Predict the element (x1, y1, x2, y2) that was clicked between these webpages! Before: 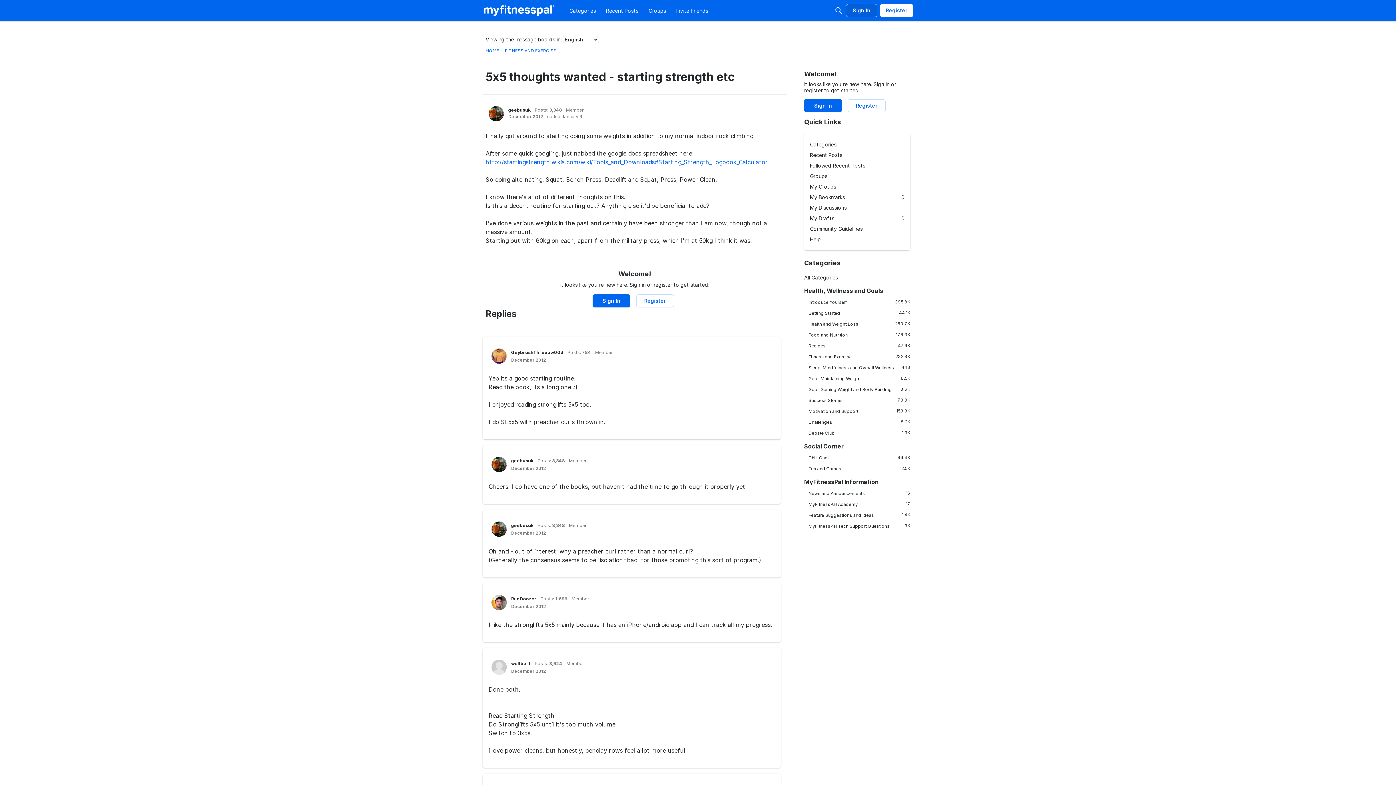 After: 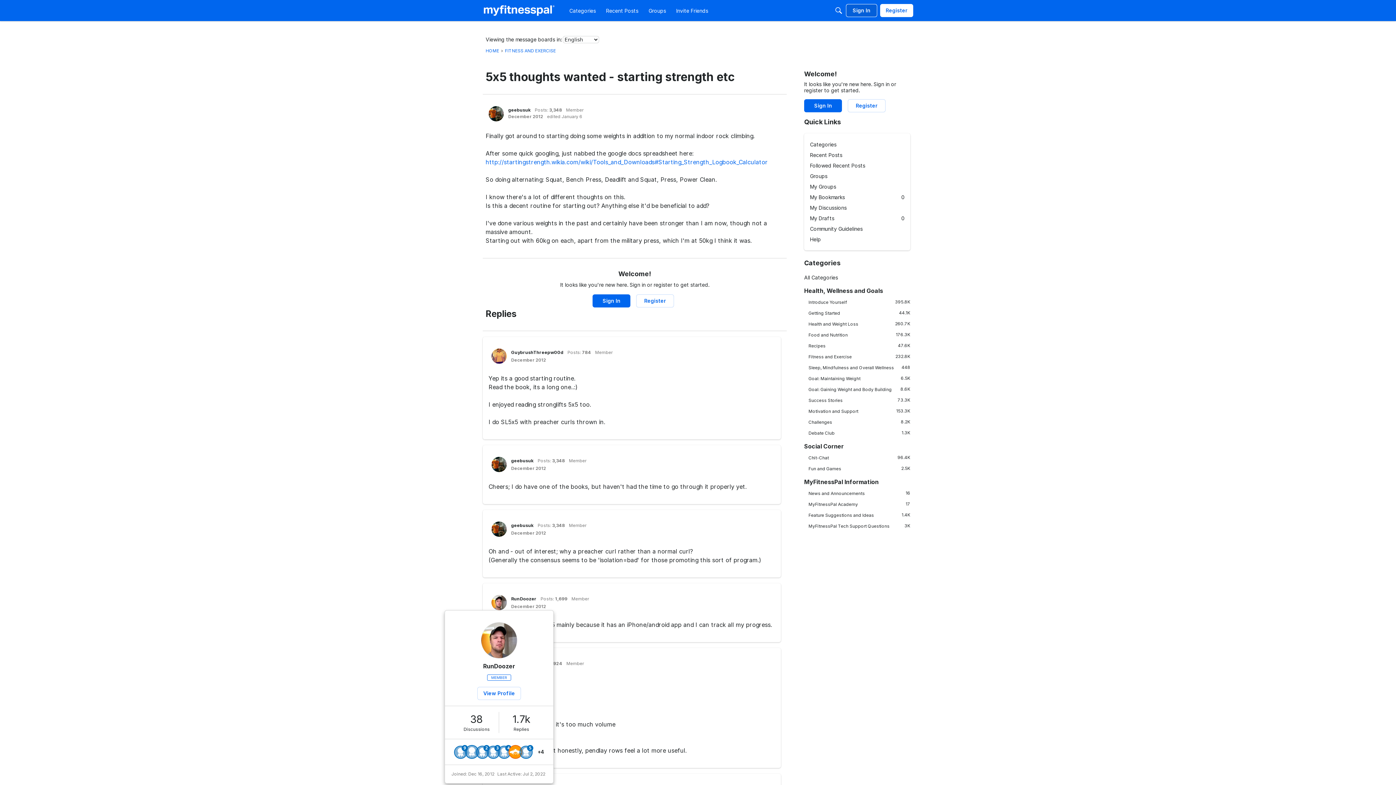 Action: bbox: (491, 595, 506, 610) label: User: "RunDoozer"